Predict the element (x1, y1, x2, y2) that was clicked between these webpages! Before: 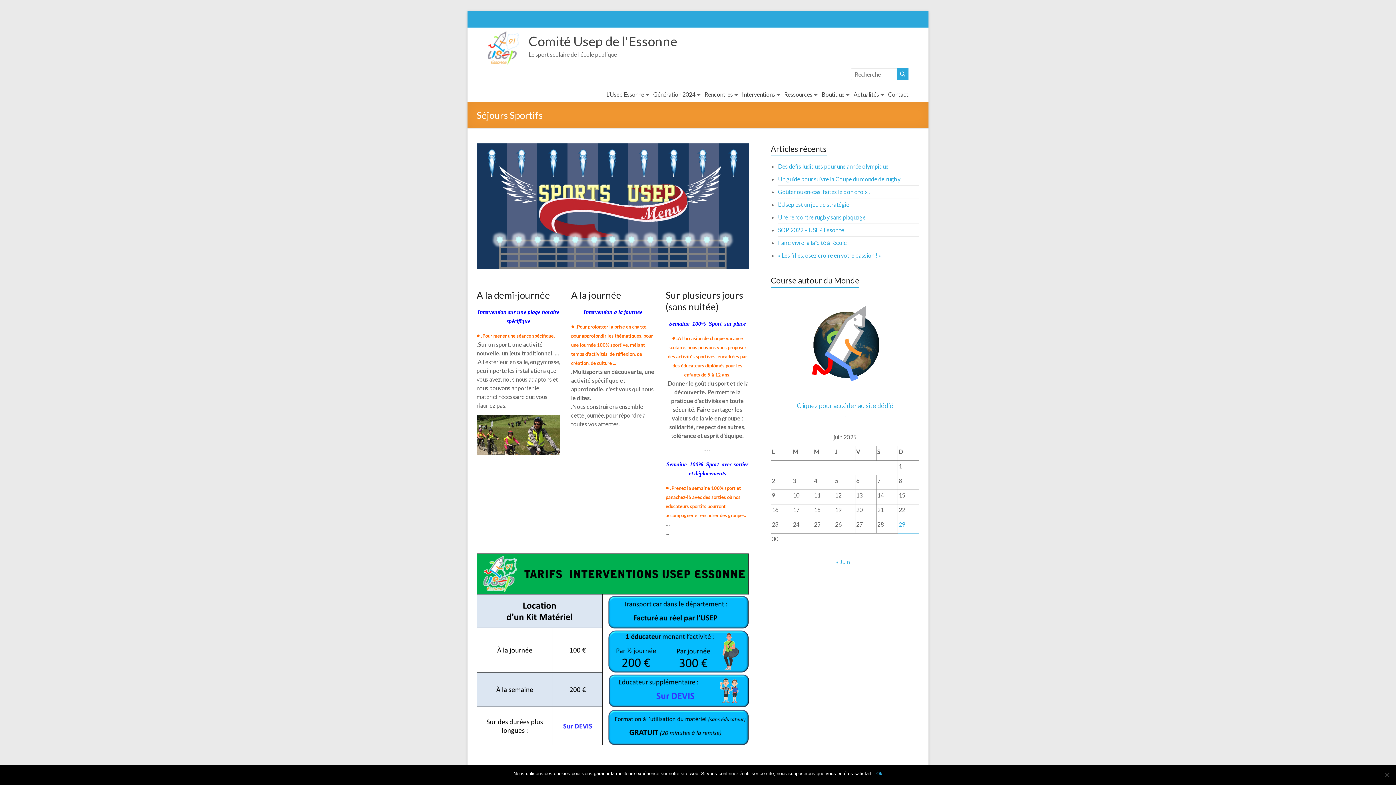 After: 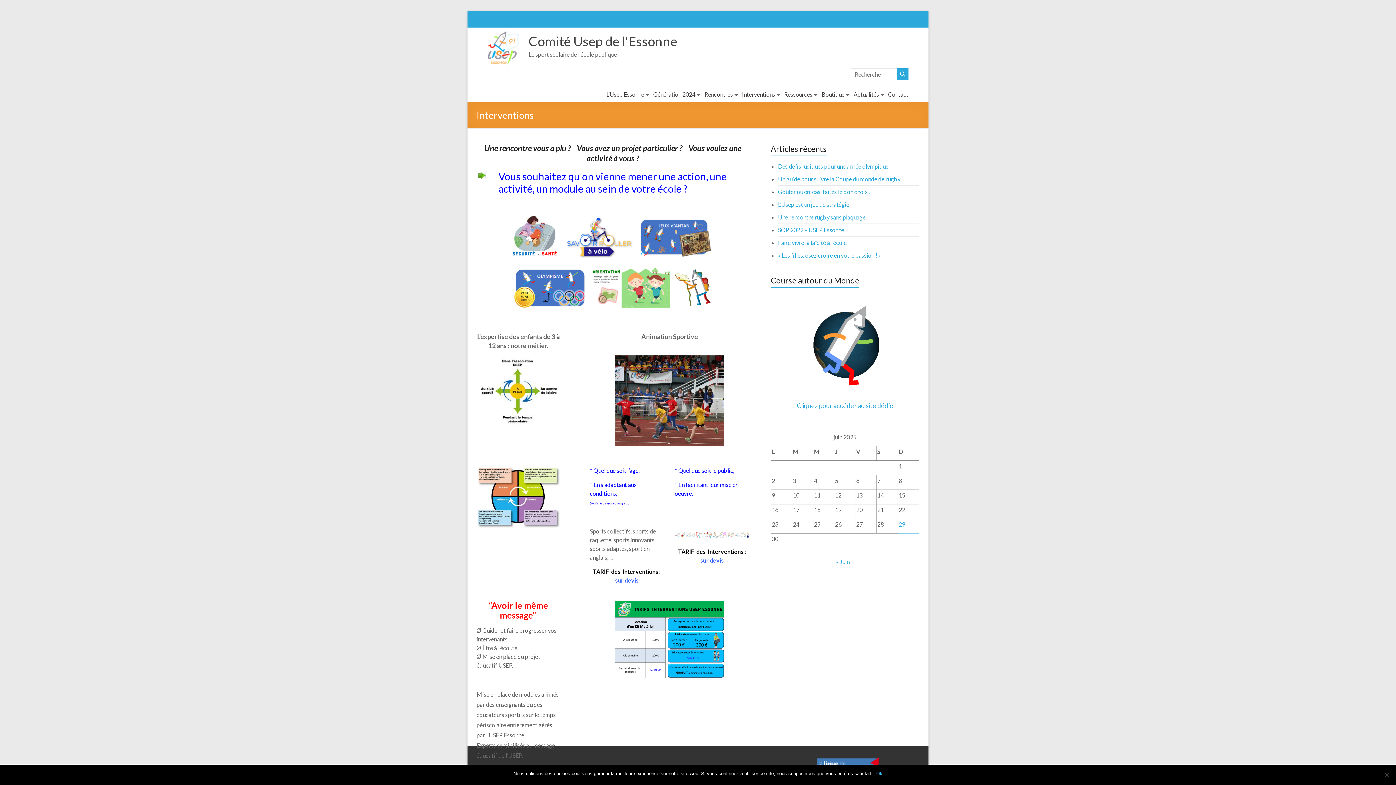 Action: label: Interventions bbox: (742, 89, 775, 100)